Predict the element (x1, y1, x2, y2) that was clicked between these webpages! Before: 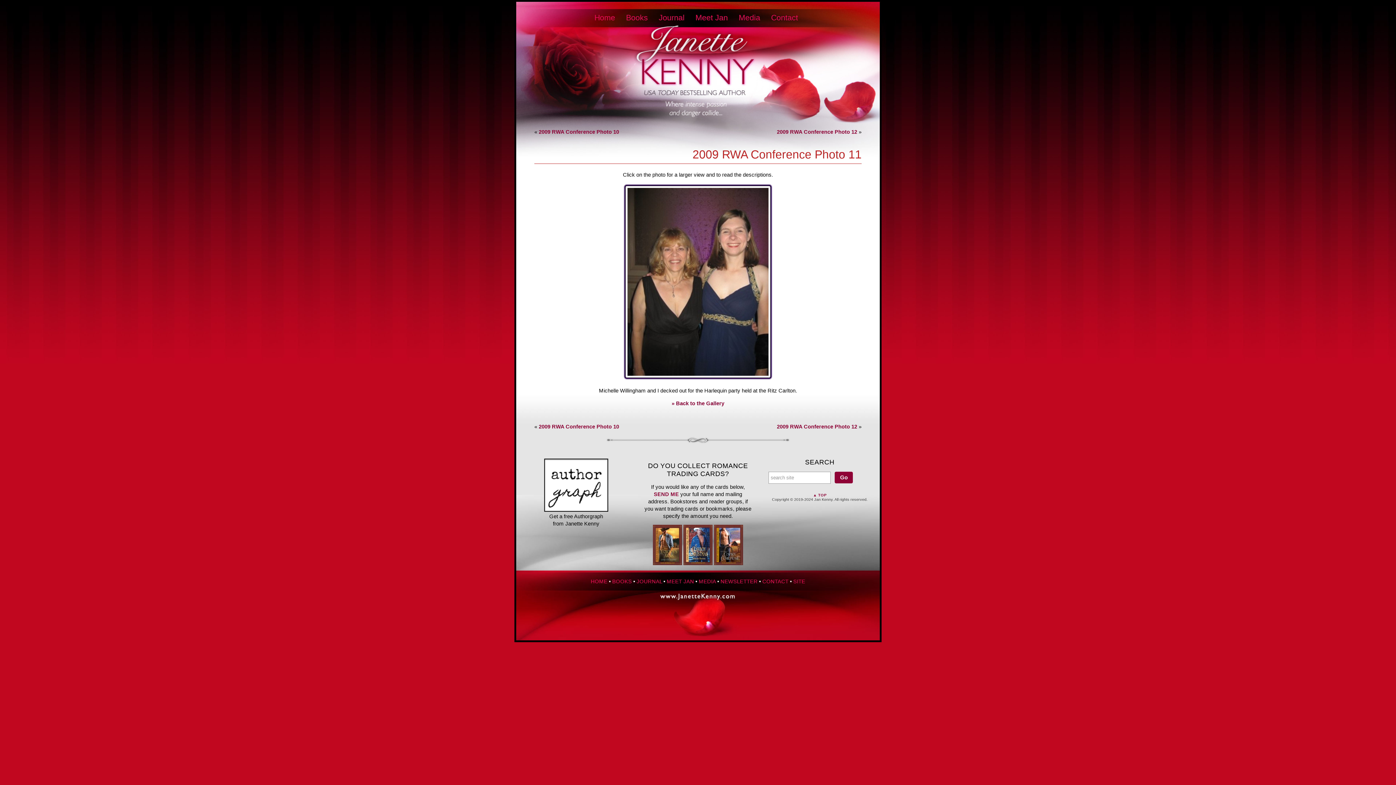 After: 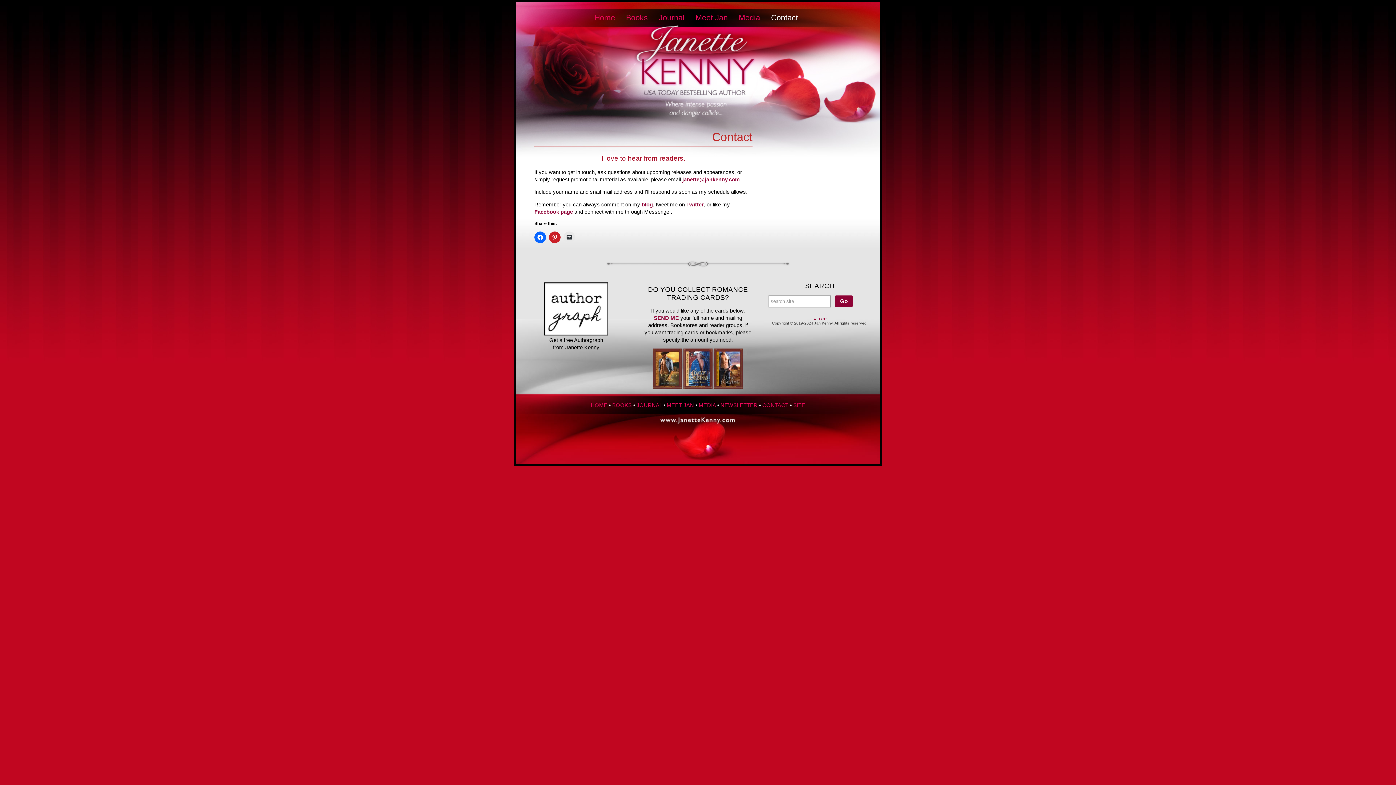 Action: bbox: (762, 578, 788, 584) label: CONTACT